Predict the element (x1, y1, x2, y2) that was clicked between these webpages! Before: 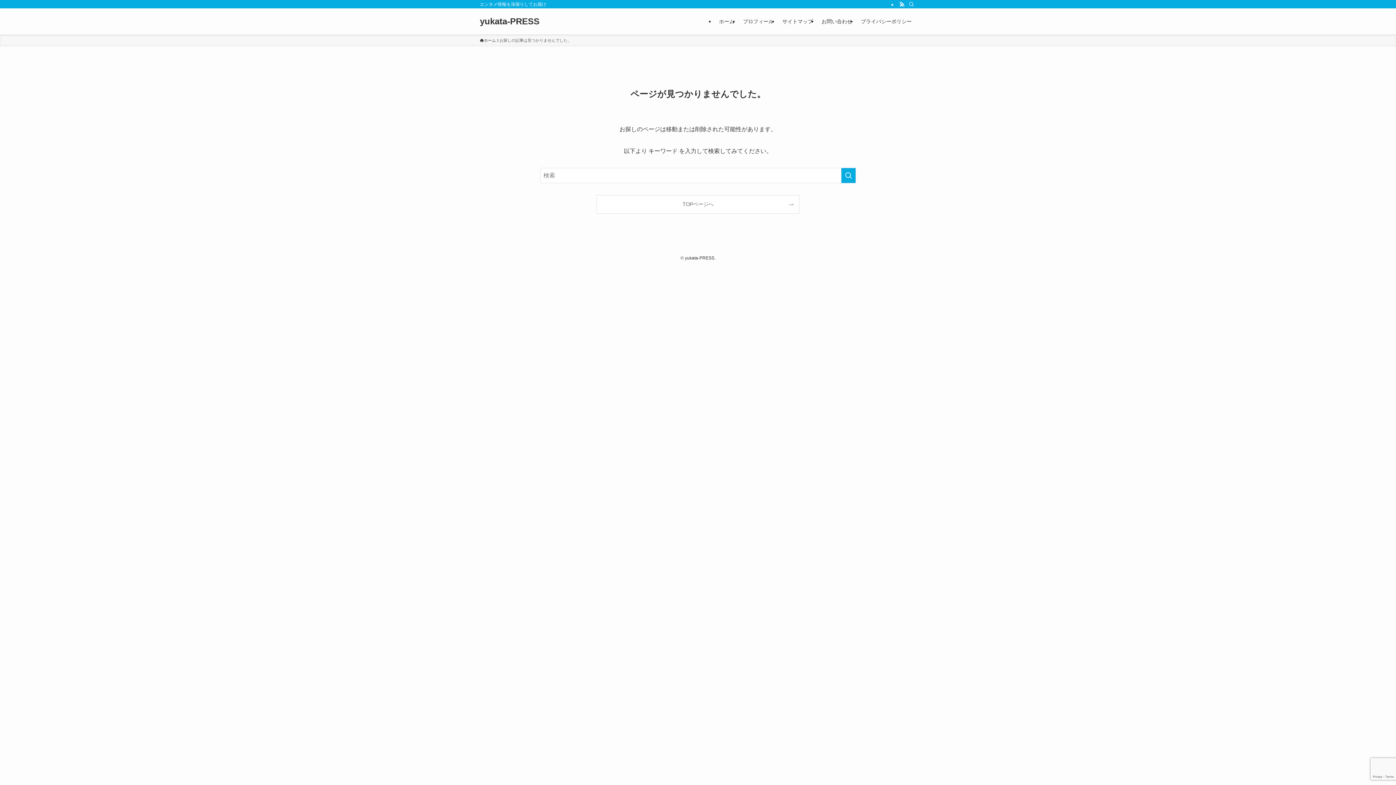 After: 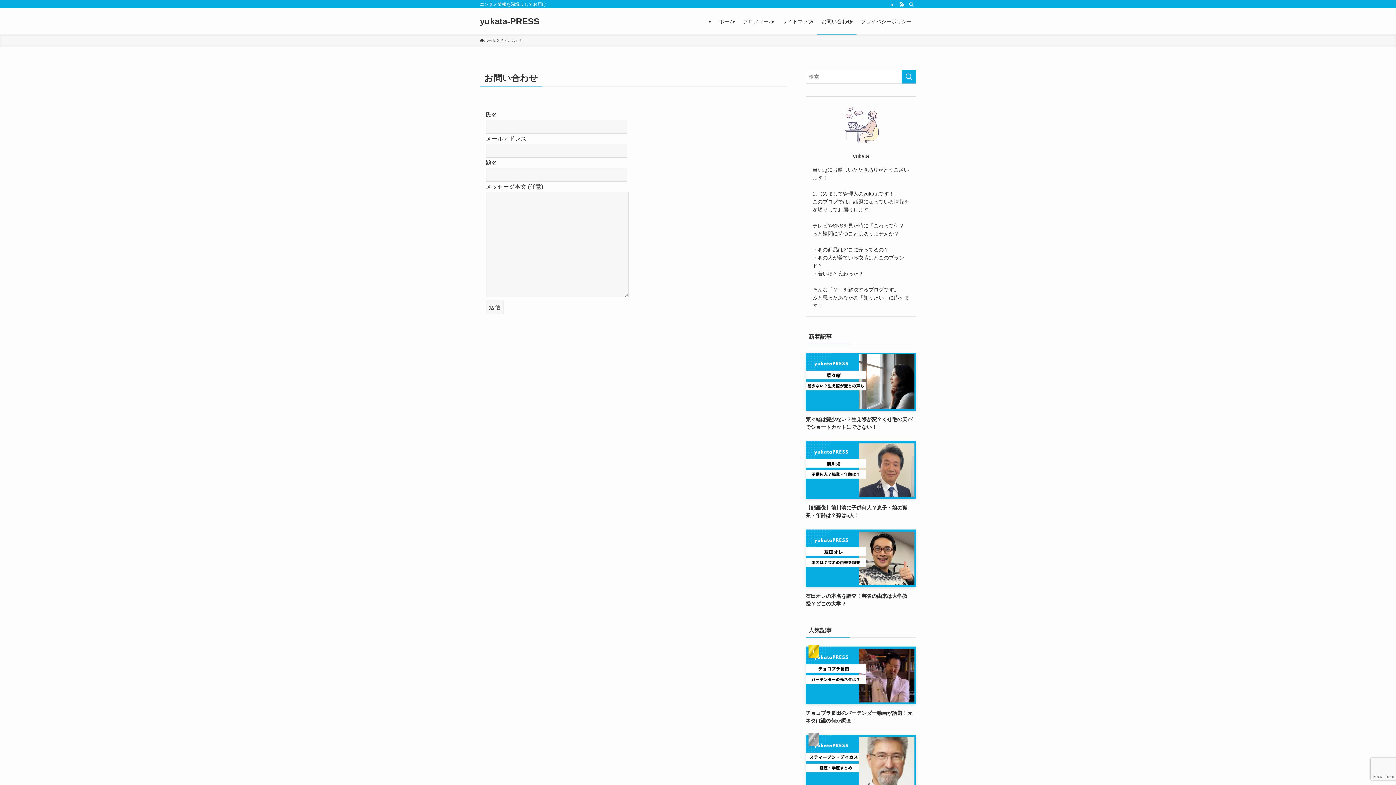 Action: label: お問い合わせ bbox: (817, 8, 856, 34)